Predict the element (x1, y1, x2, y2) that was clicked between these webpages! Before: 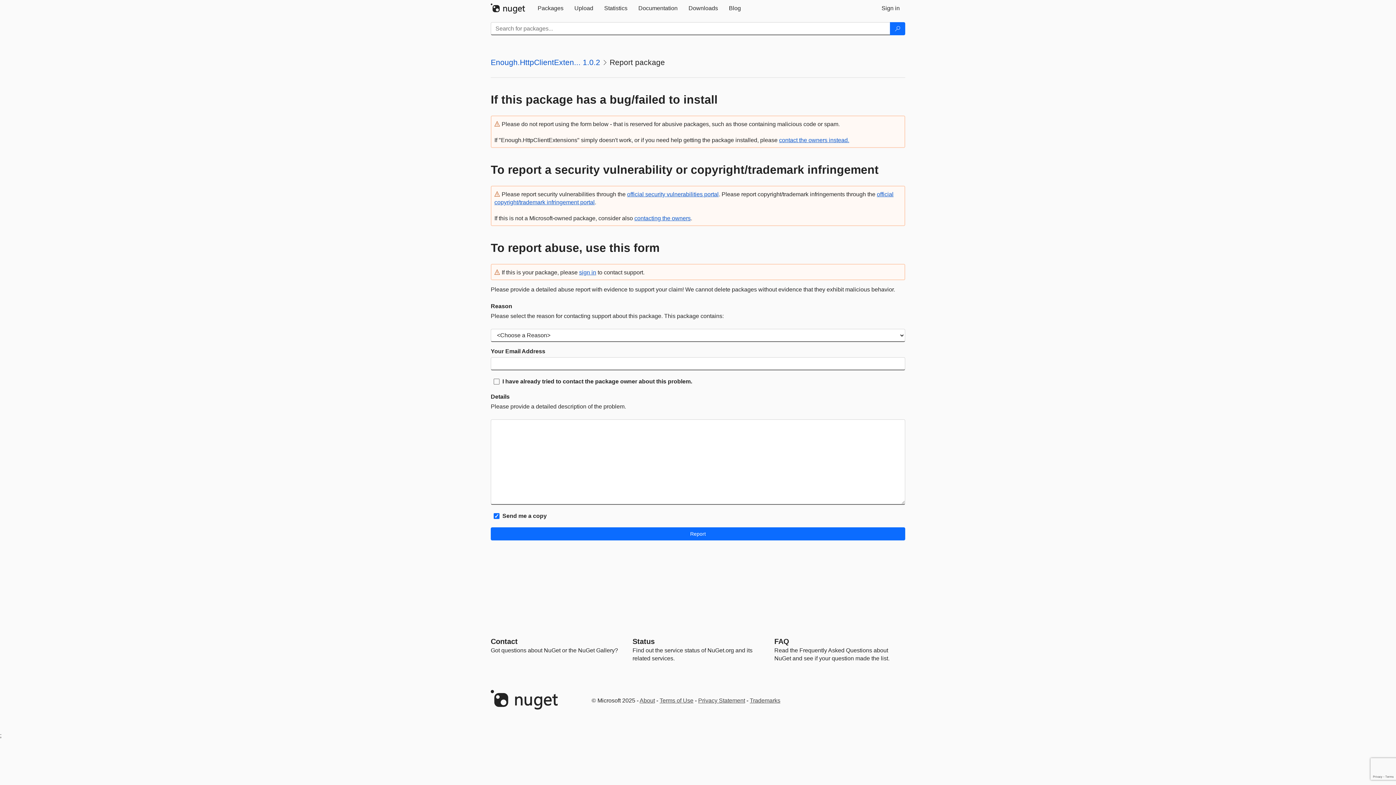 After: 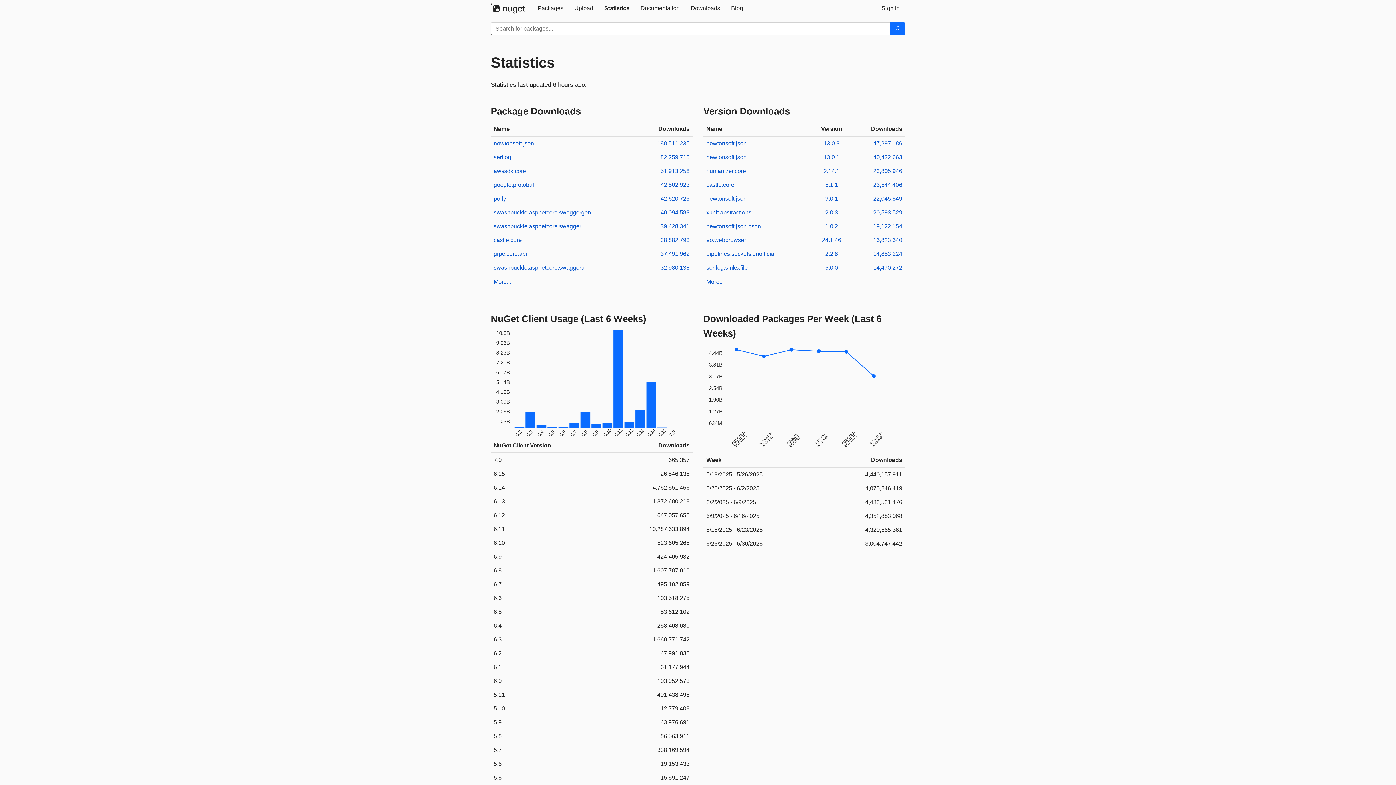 Action: bbox: (598, 0, 633, 16) label: Statistics